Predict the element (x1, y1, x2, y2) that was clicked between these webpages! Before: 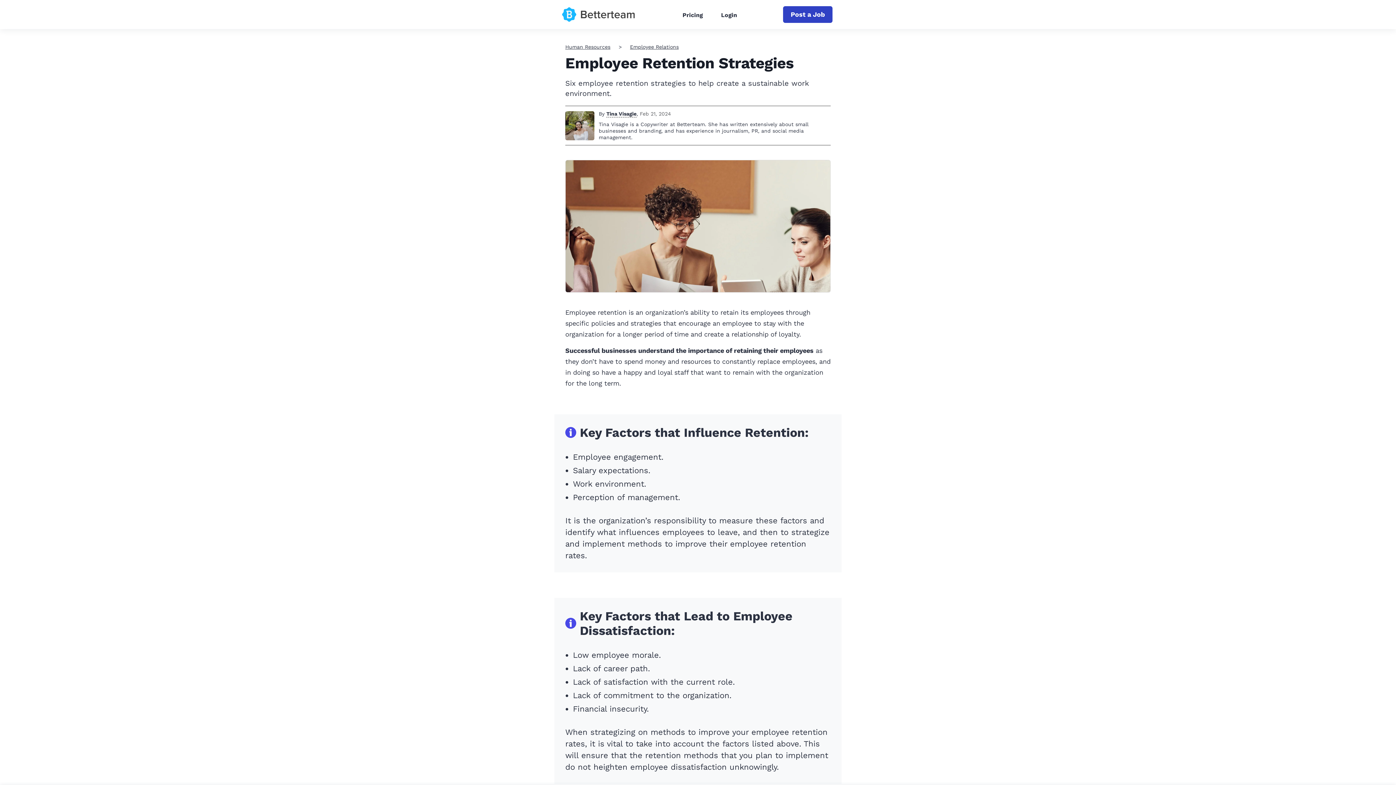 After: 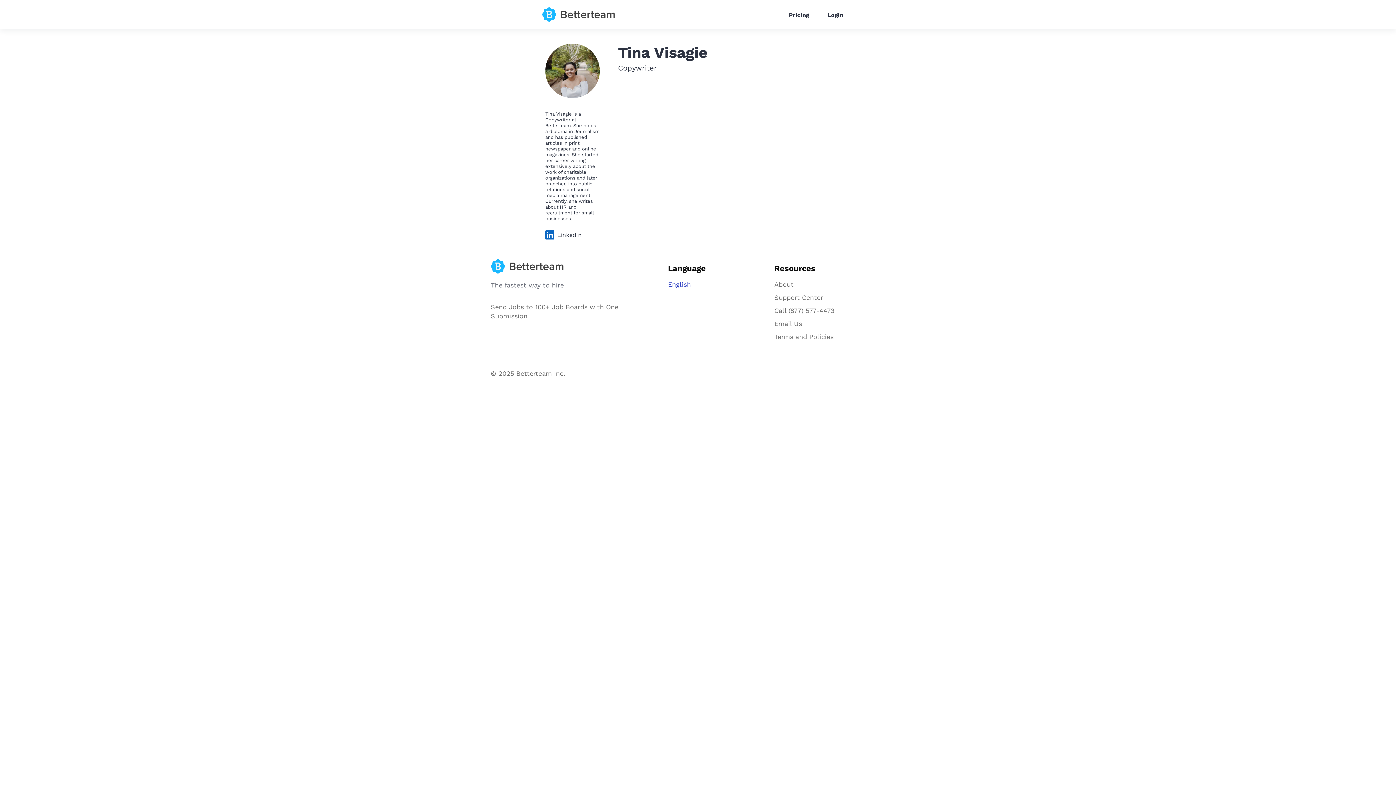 Action: bbox: (606, 110, 636, 117) label: Tina Visagie